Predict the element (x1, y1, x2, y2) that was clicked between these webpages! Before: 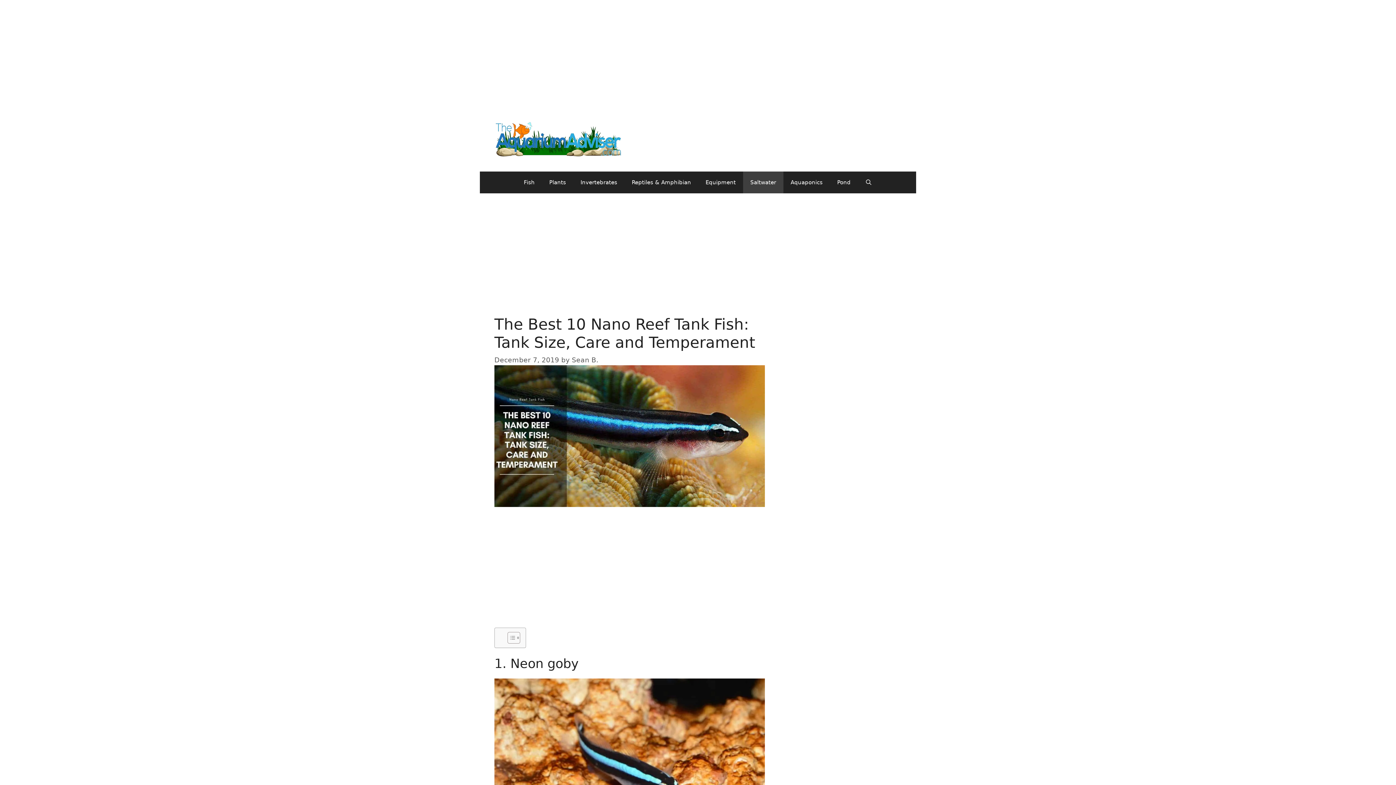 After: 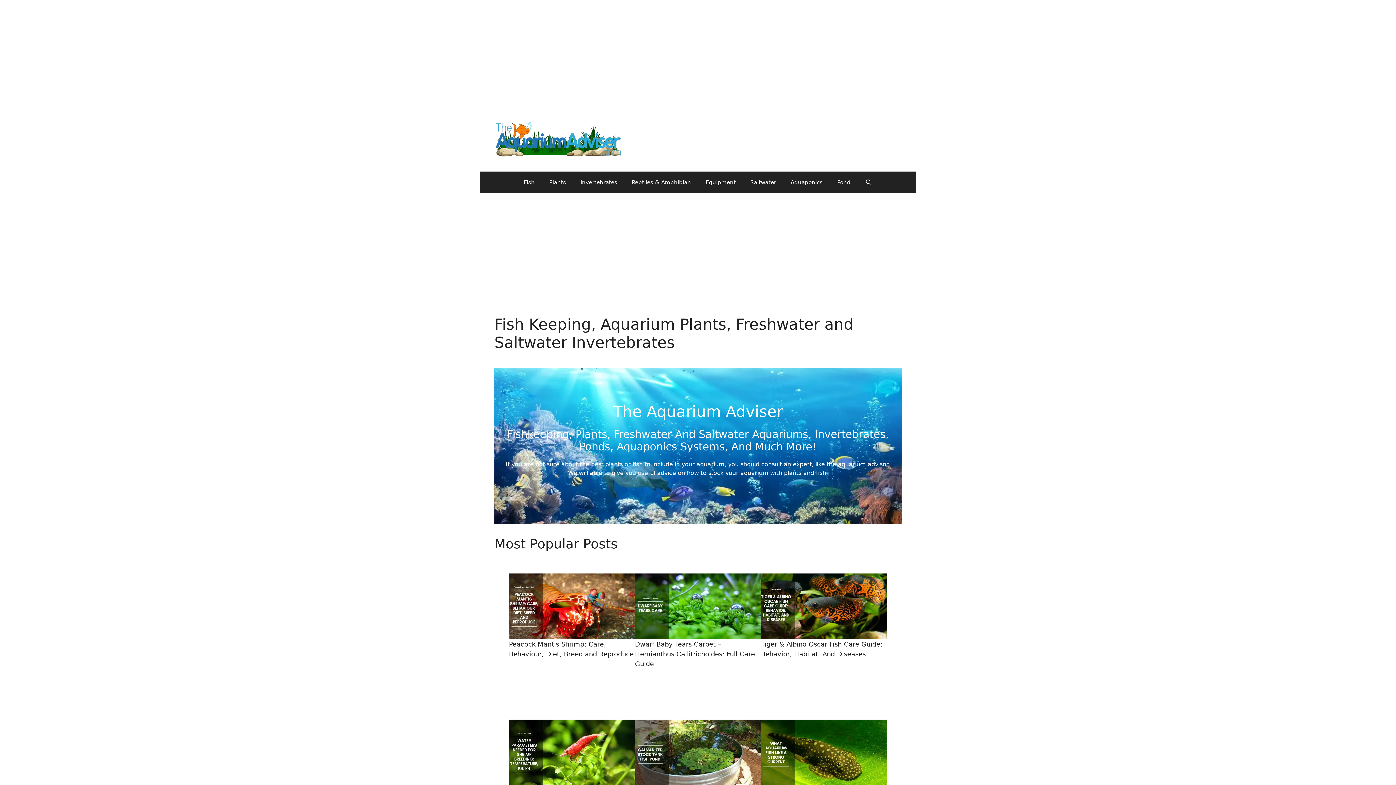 Action: bbox: (494, 134, 621, 143)